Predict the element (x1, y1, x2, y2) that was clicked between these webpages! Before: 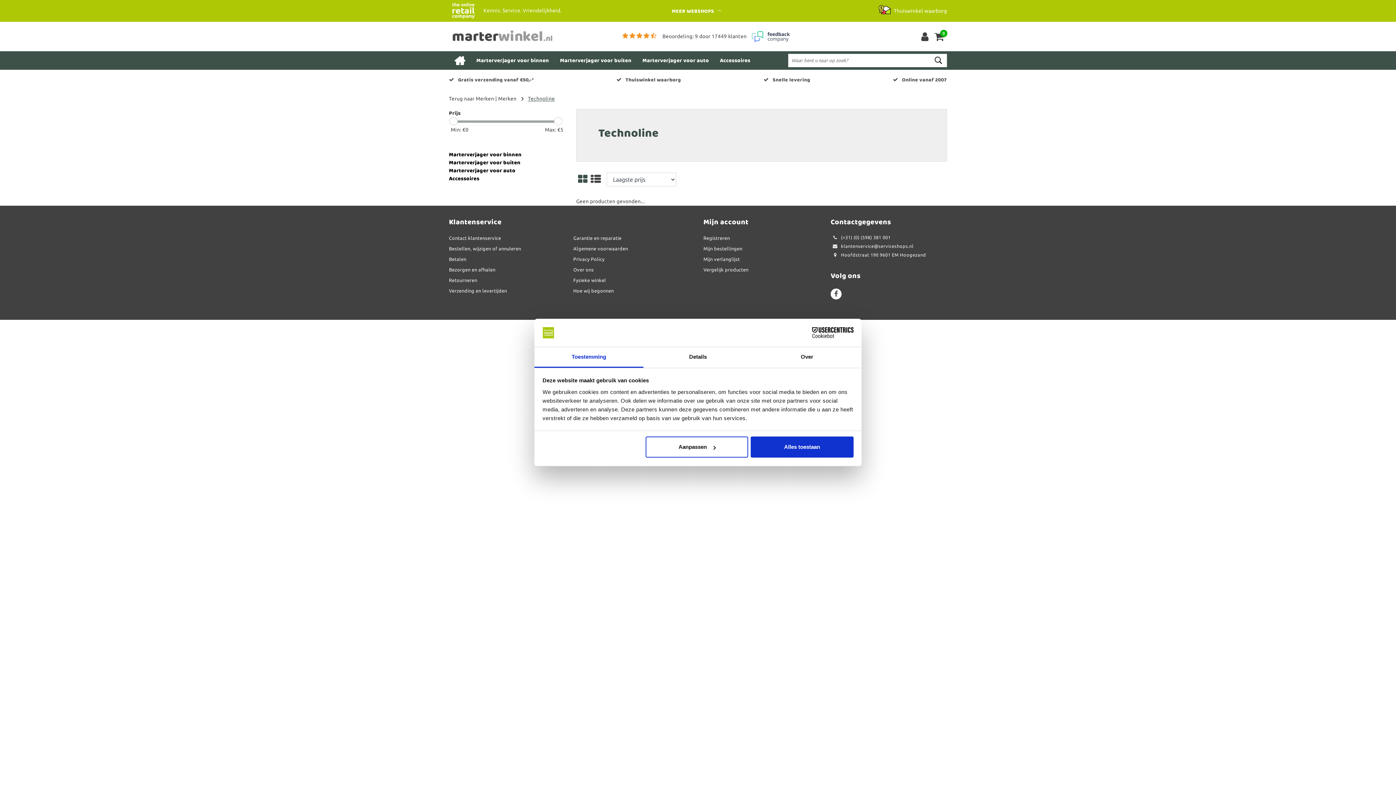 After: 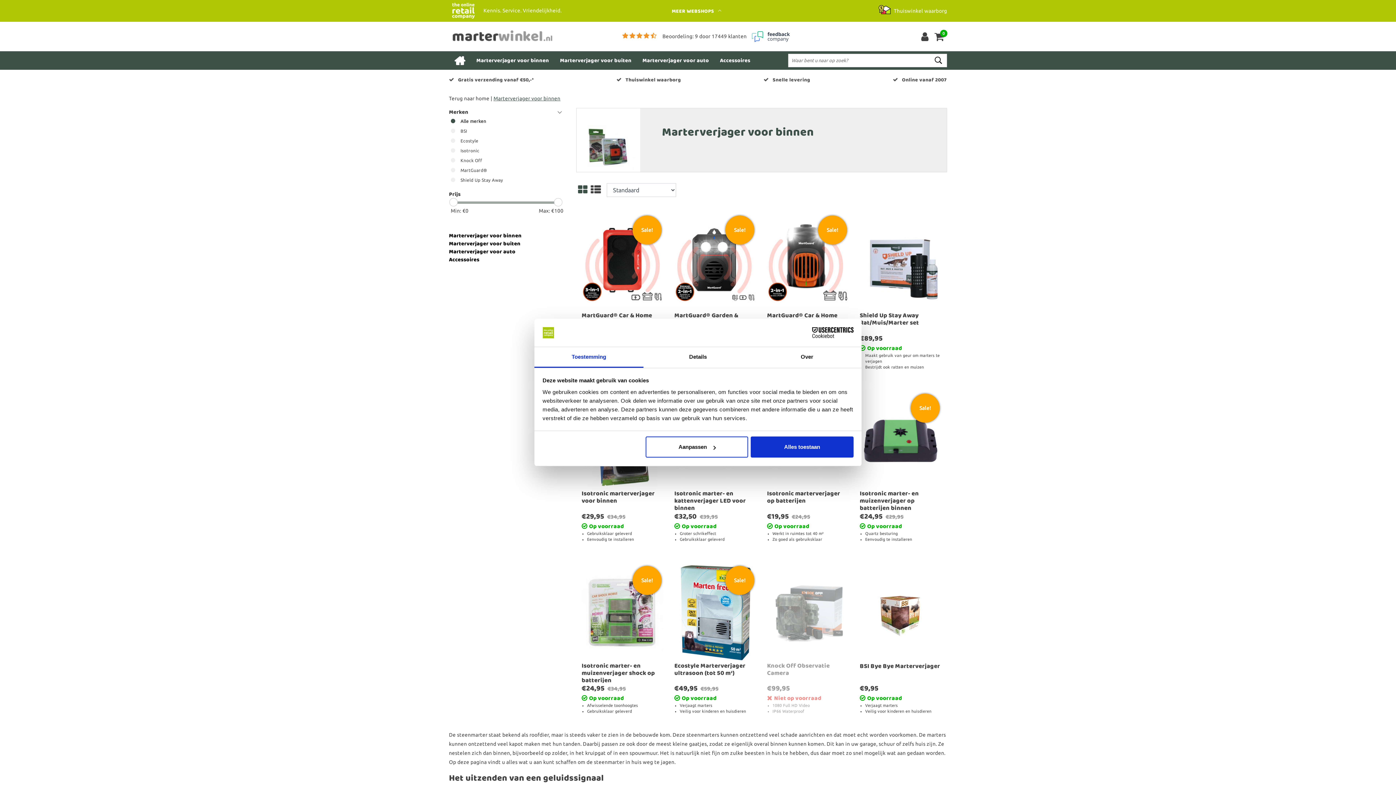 Action: bbox: (471, 51, 554, 69) label: Marterverjager voor binnen